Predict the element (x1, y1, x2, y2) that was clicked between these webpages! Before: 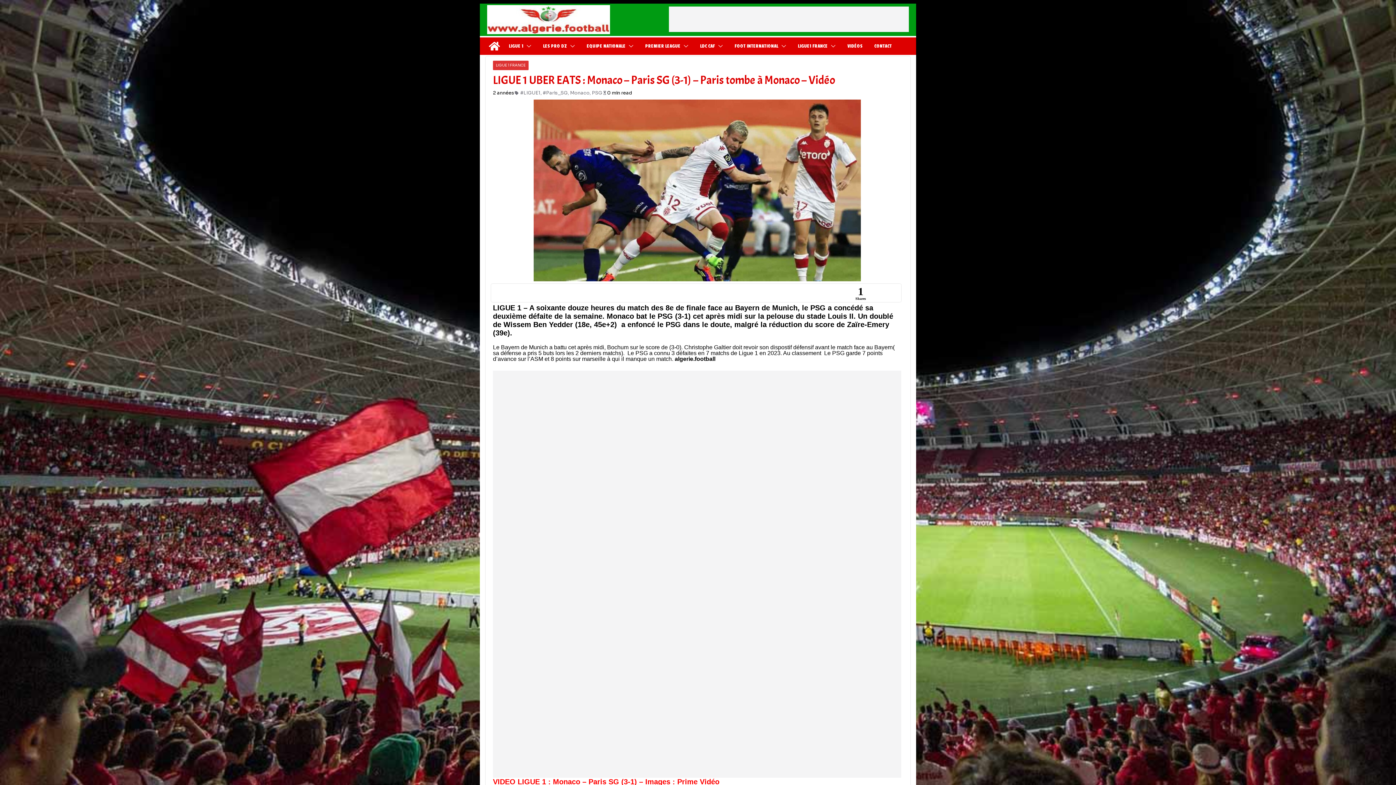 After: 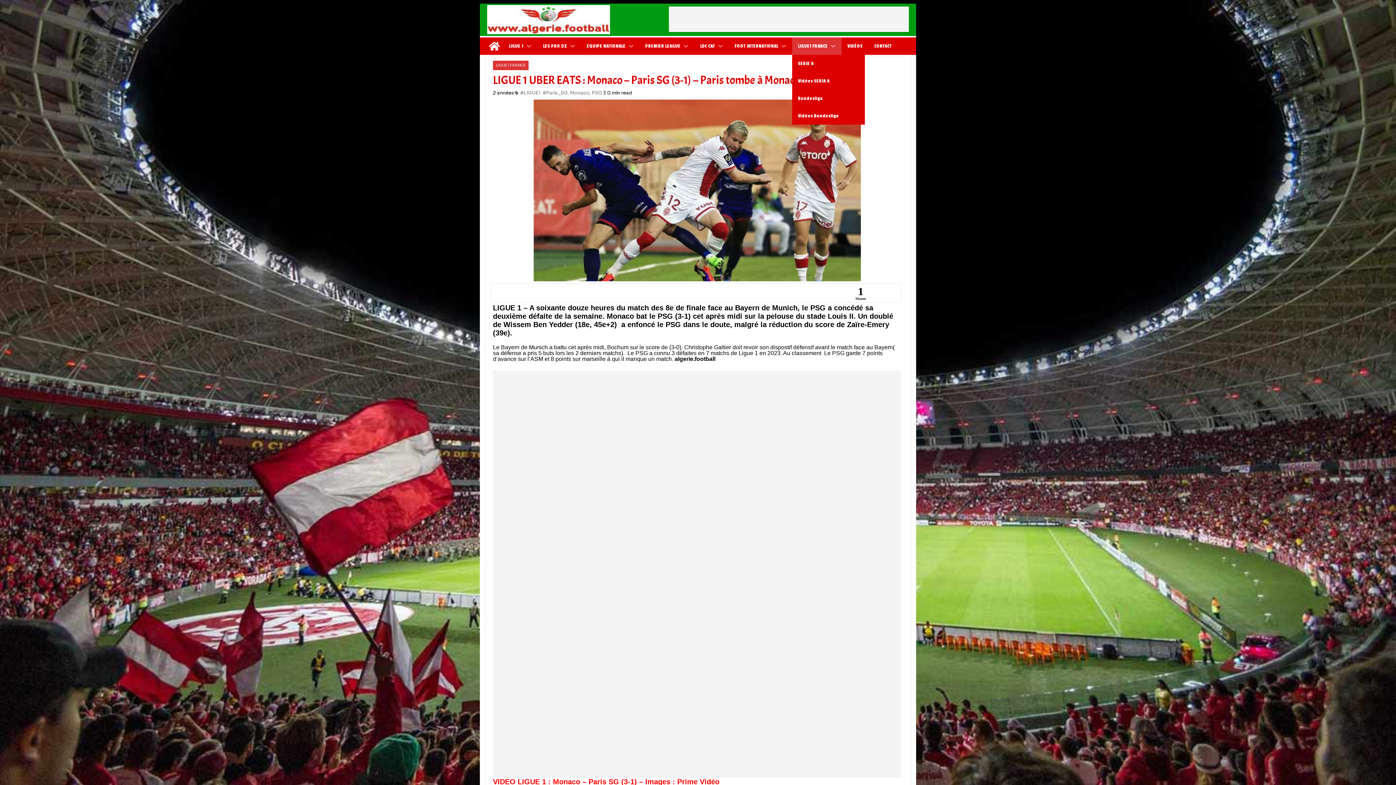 Action: bbox: (828, 41, 836, 51)